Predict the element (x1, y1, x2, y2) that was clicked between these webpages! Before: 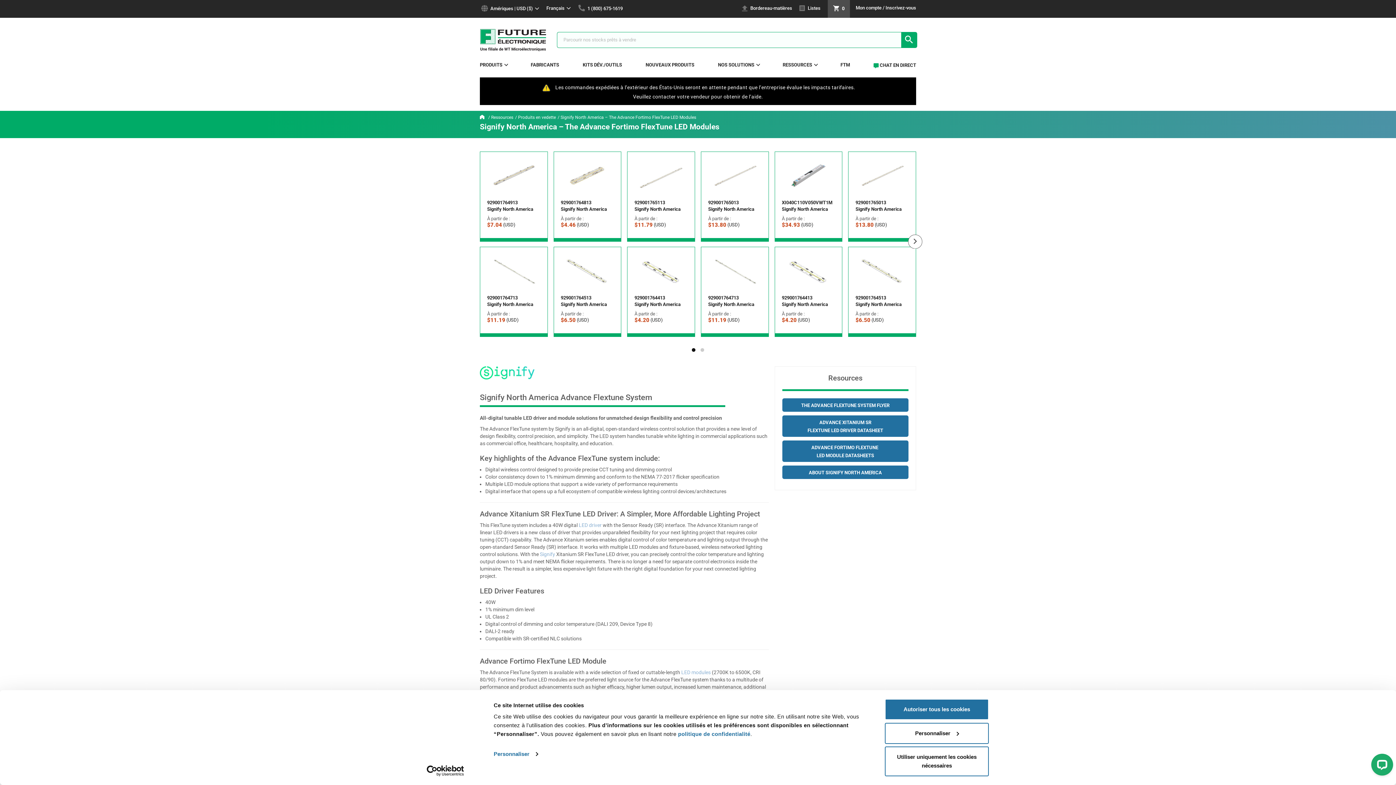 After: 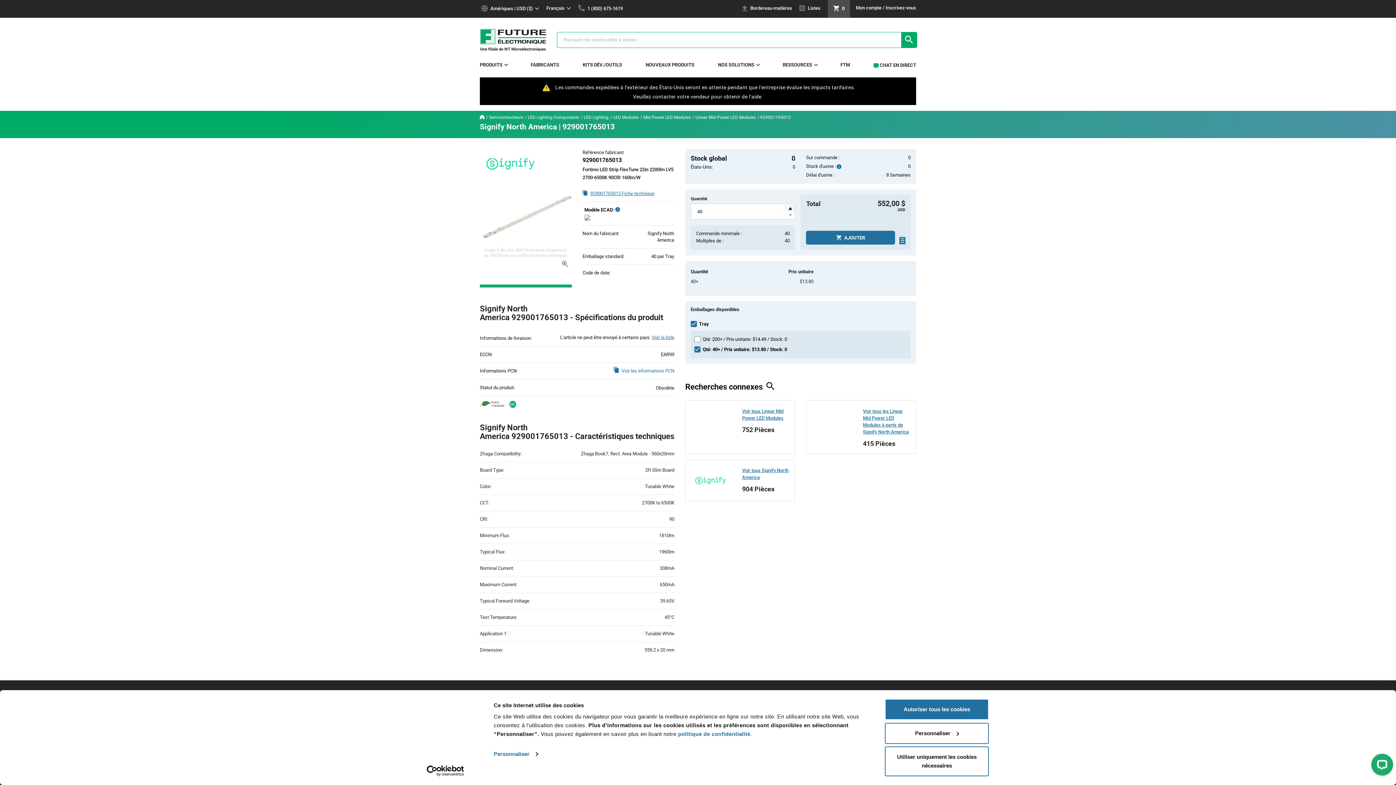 Action: label: 929001765013
Signify North America
À partir de :
$13.80 (USD) bbox: (848, 159, 915, 235)